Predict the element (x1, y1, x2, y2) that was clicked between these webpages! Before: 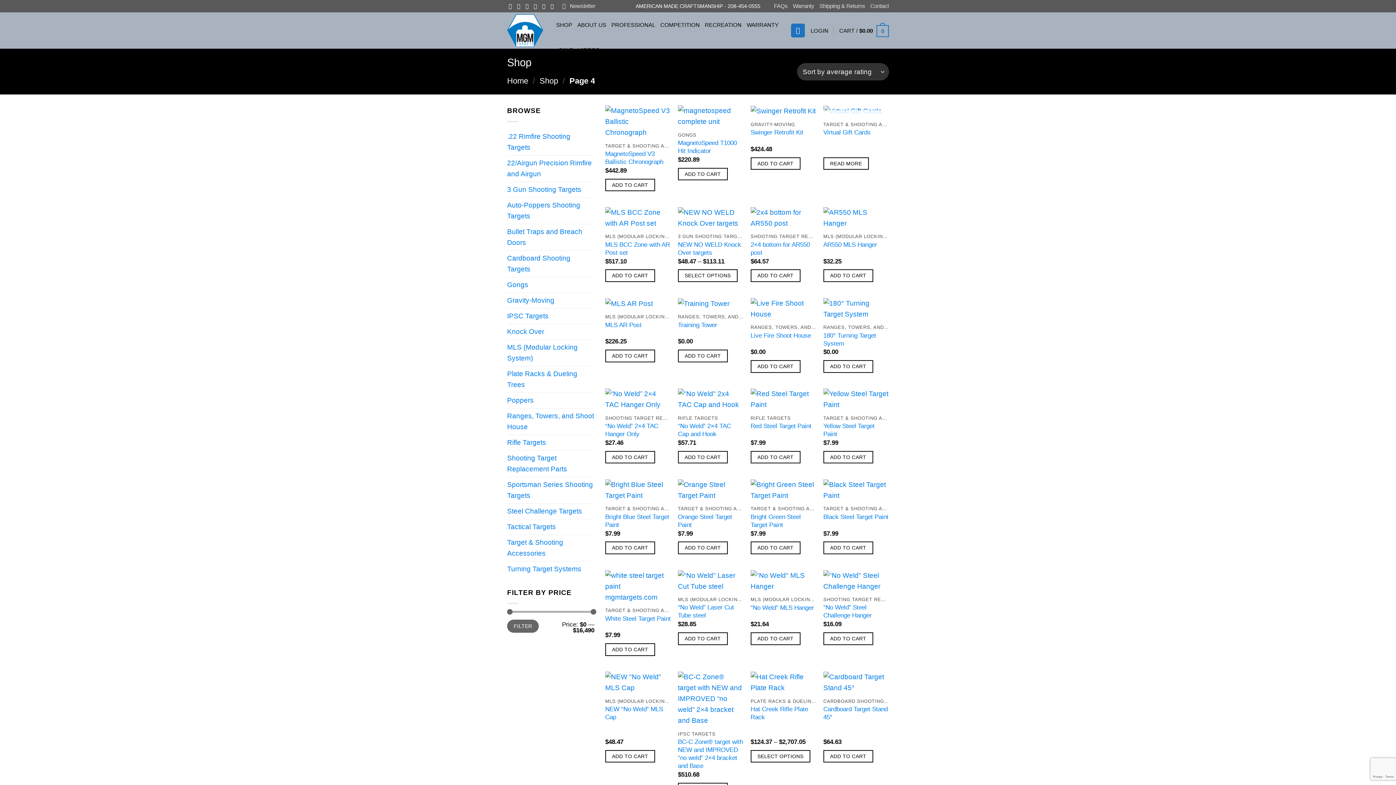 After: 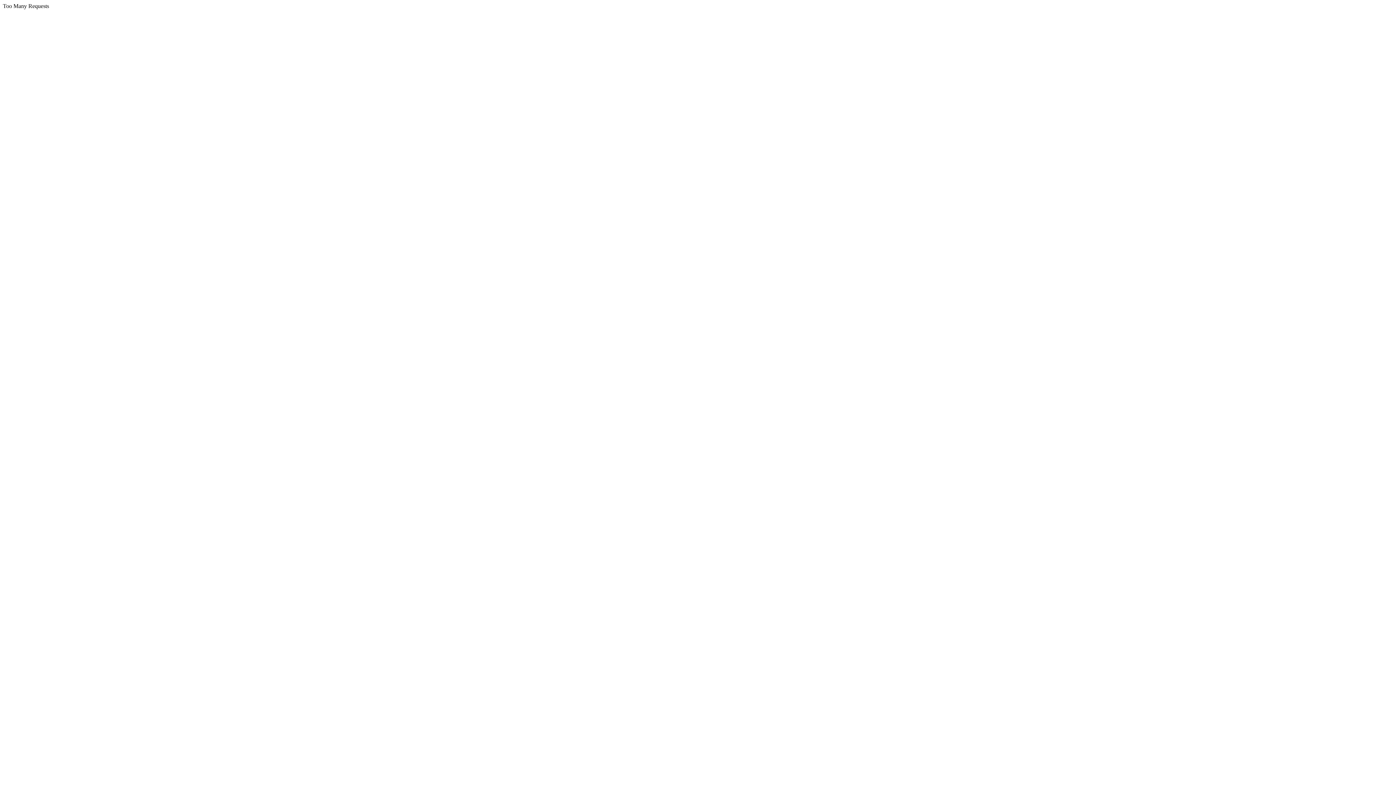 Action: label: IPSC Targets bbox: (507, 308, 594, 324)